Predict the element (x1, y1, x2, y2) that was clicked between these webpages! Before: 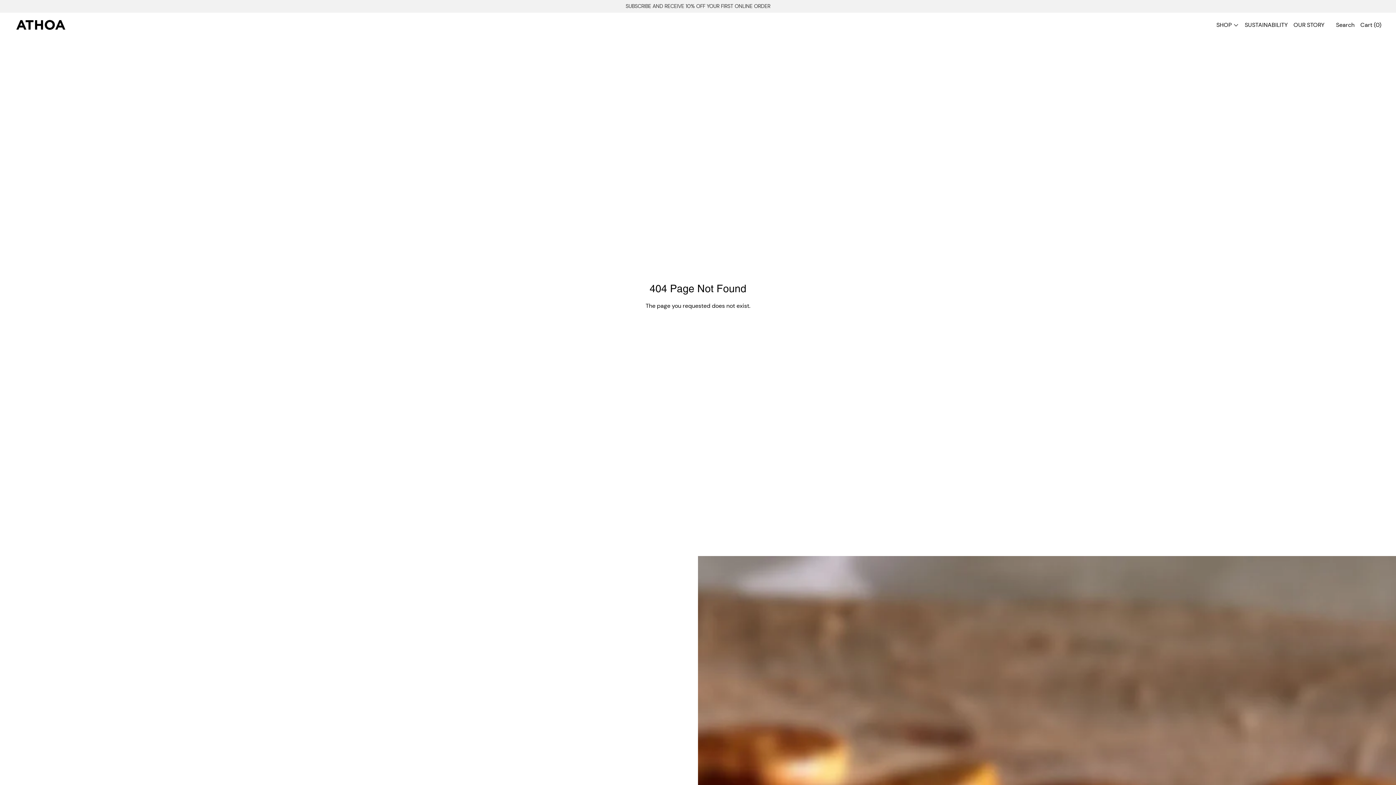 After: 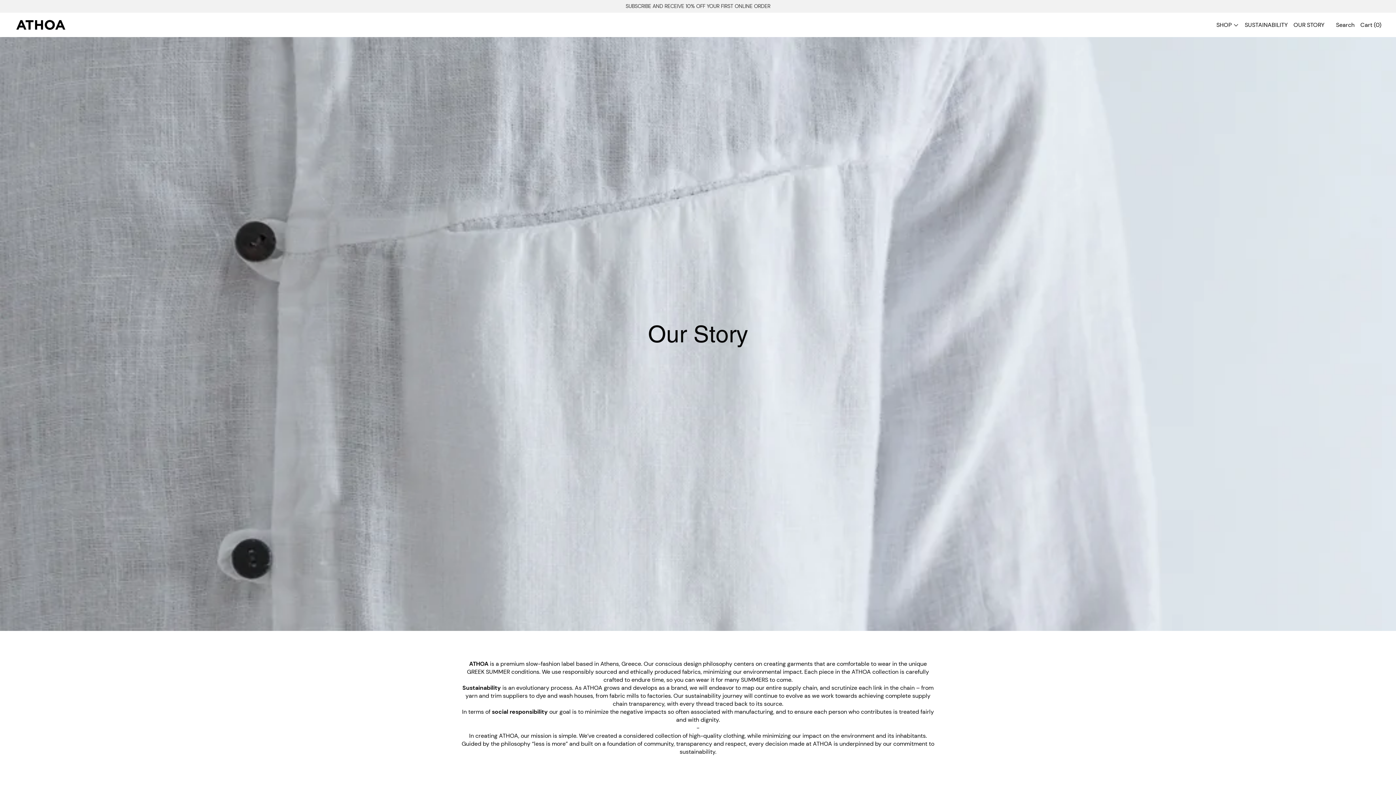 Action: label: OUR STORY bbox: (1293, 20, 1324, 28)